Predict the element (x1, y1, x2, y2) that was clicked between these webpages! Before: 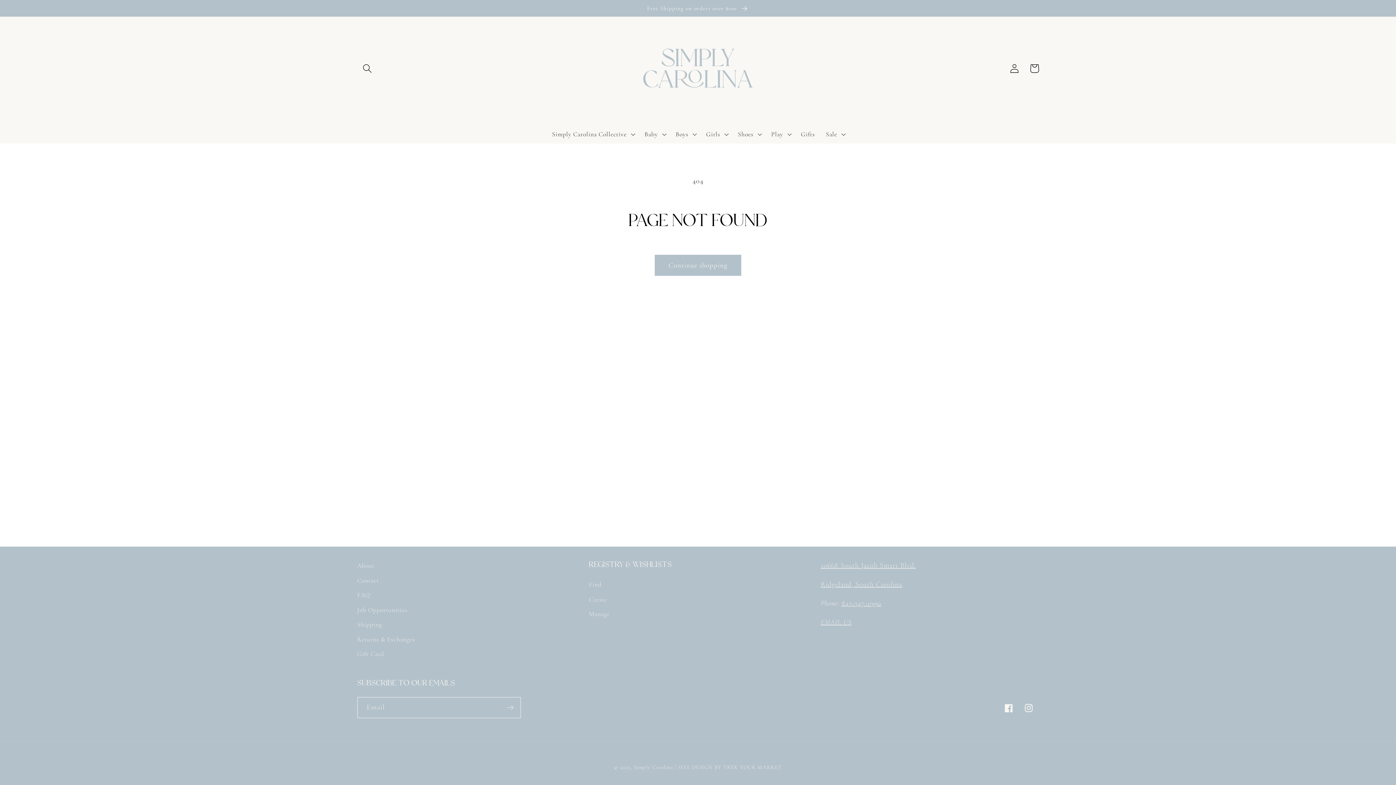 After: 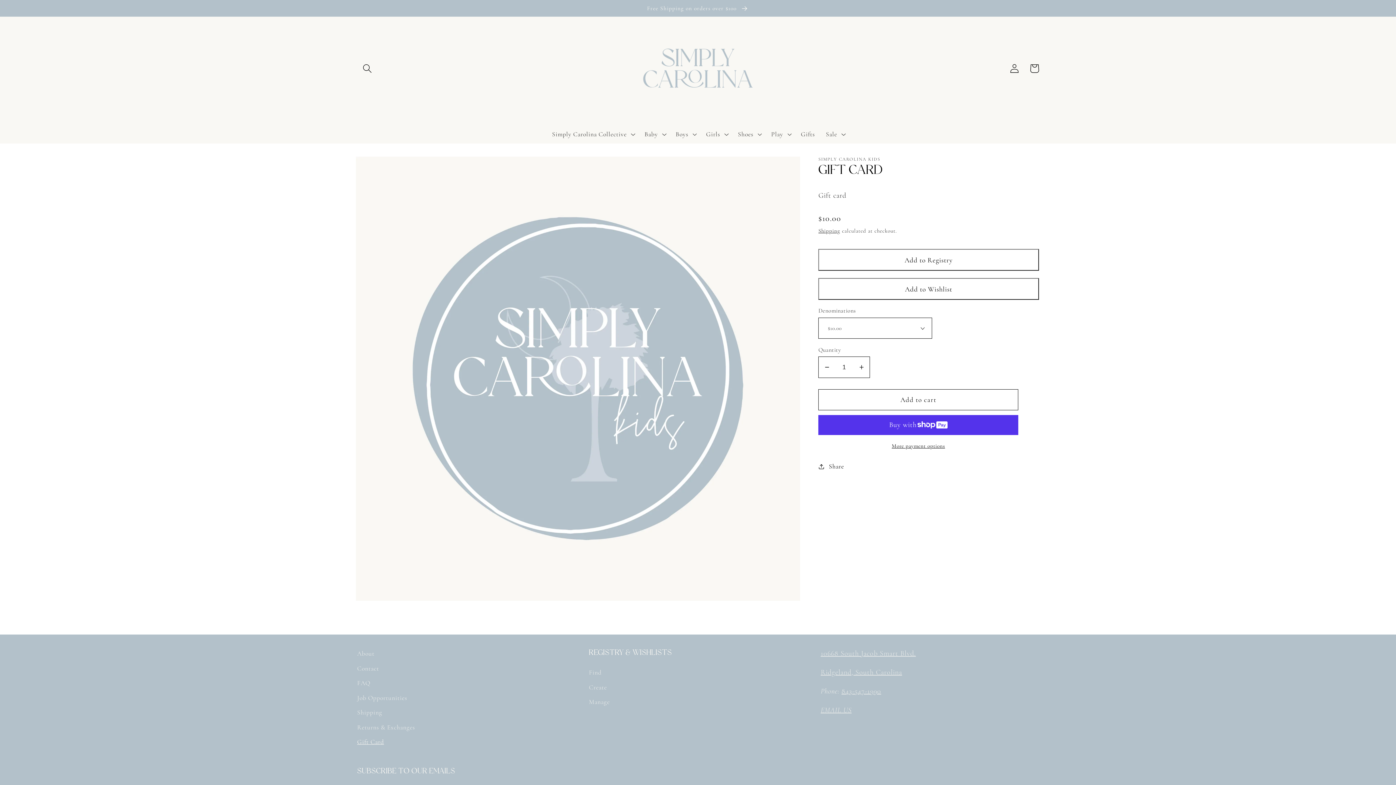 Action: label: Gift Card bbox: (357, 647, 384, 661)